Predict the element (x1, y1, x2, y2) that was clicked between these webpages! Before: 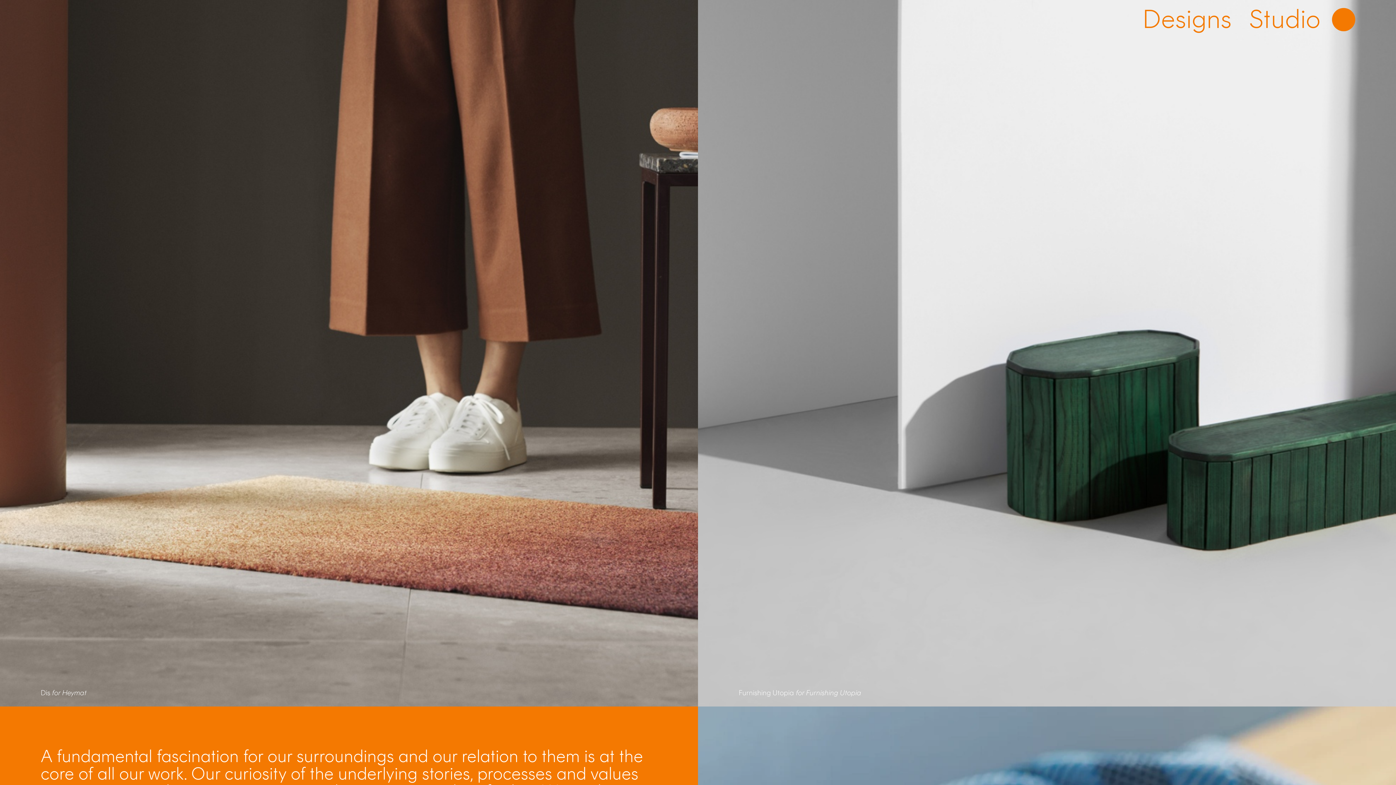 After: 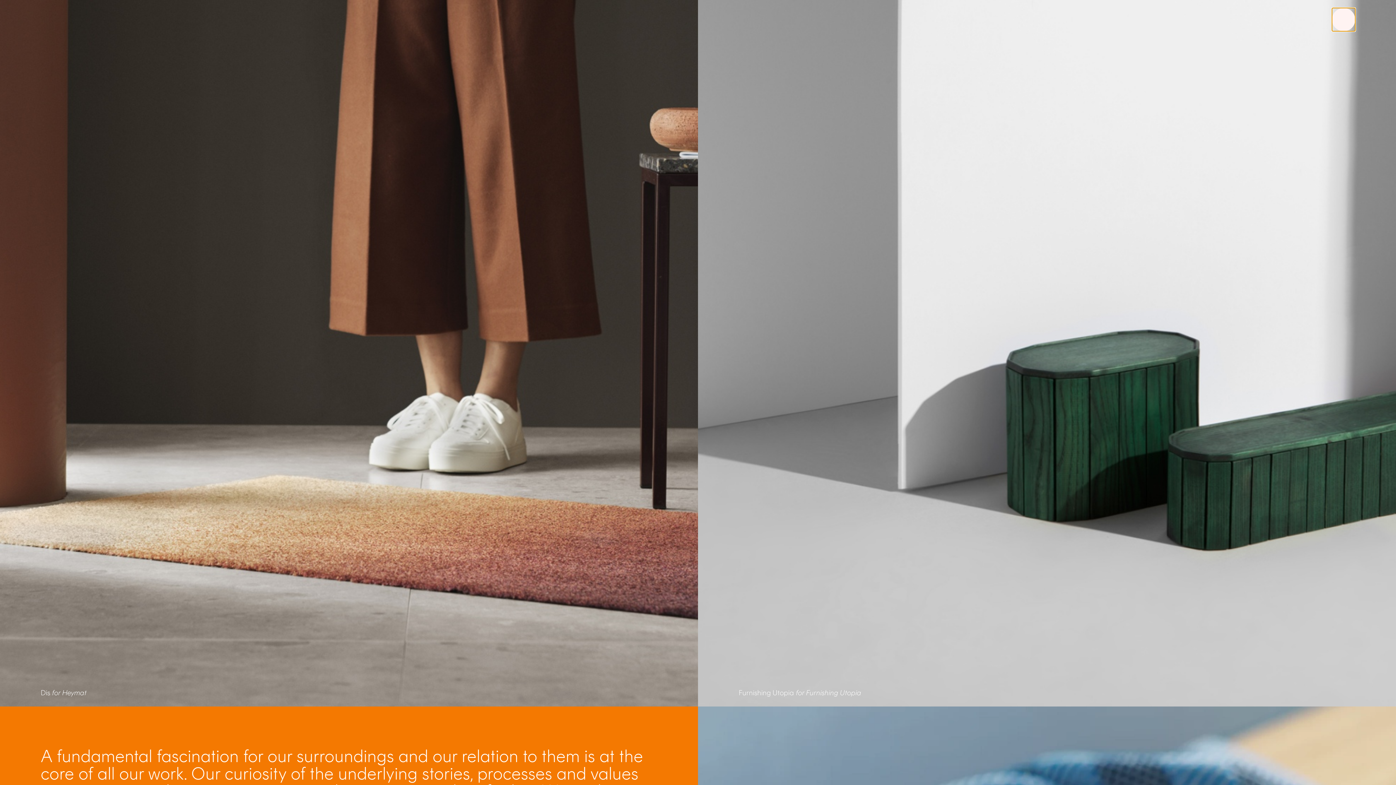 Action: label: Click to open main menu bbox: (1332, 8, 1355, 31)